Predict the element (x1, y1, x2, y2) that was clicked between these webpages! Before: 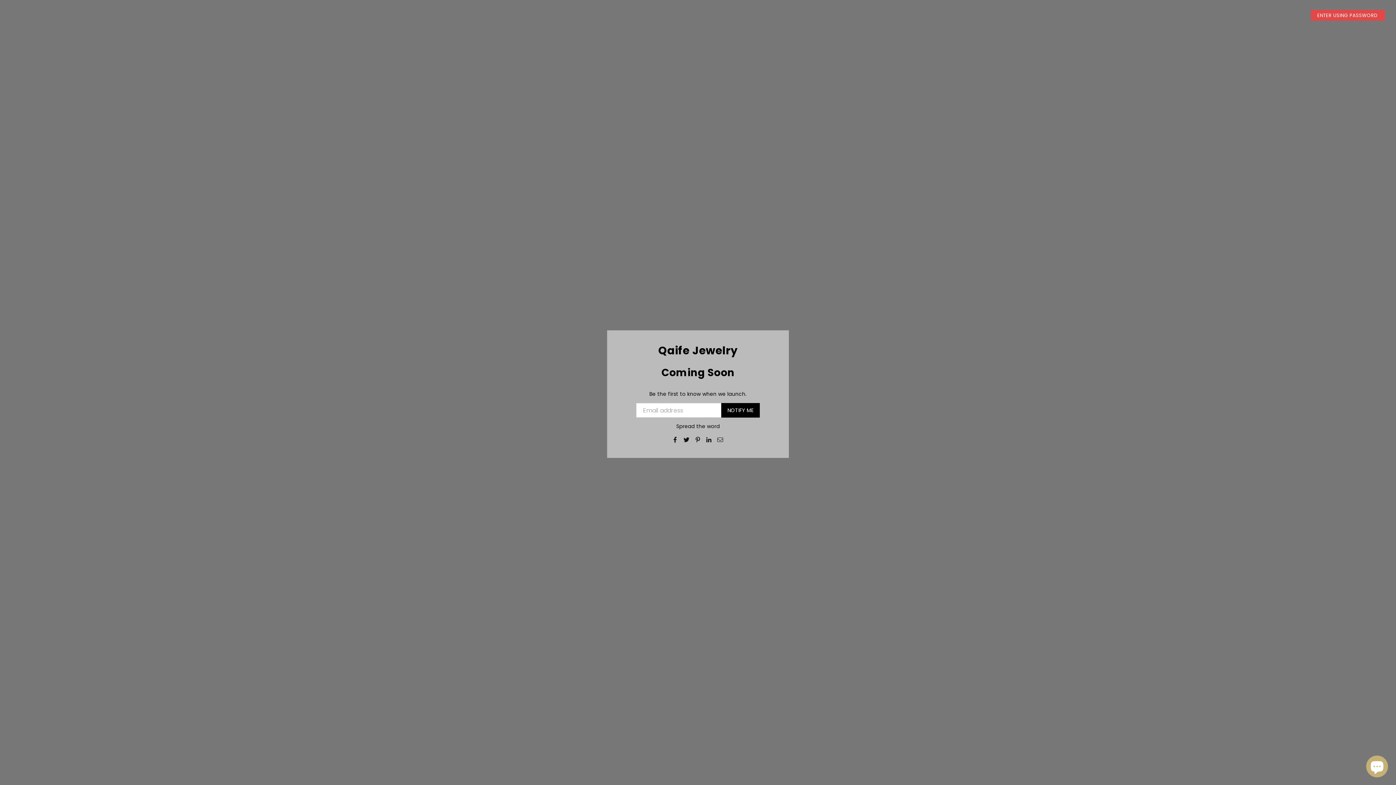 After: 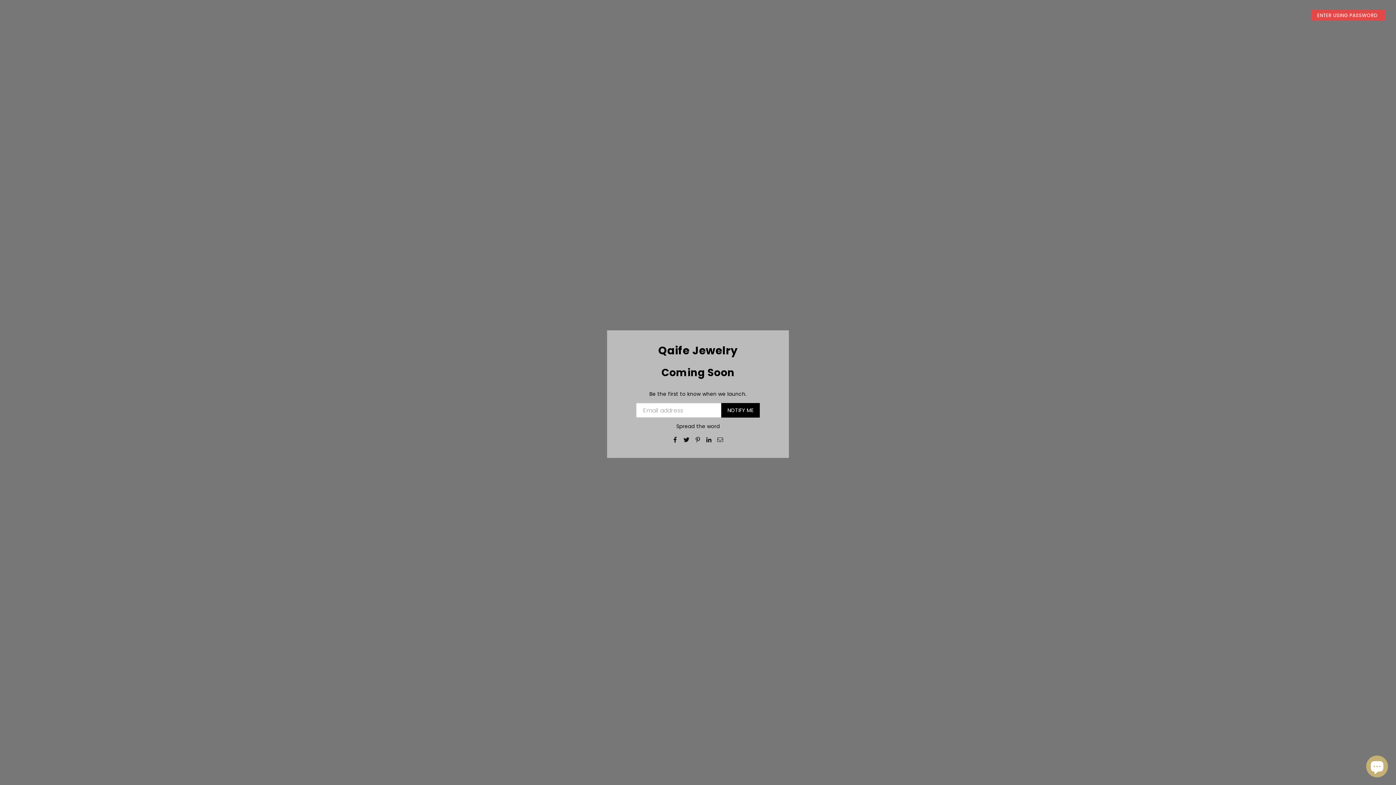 Action: bbox: (695, 435, 700, 443)